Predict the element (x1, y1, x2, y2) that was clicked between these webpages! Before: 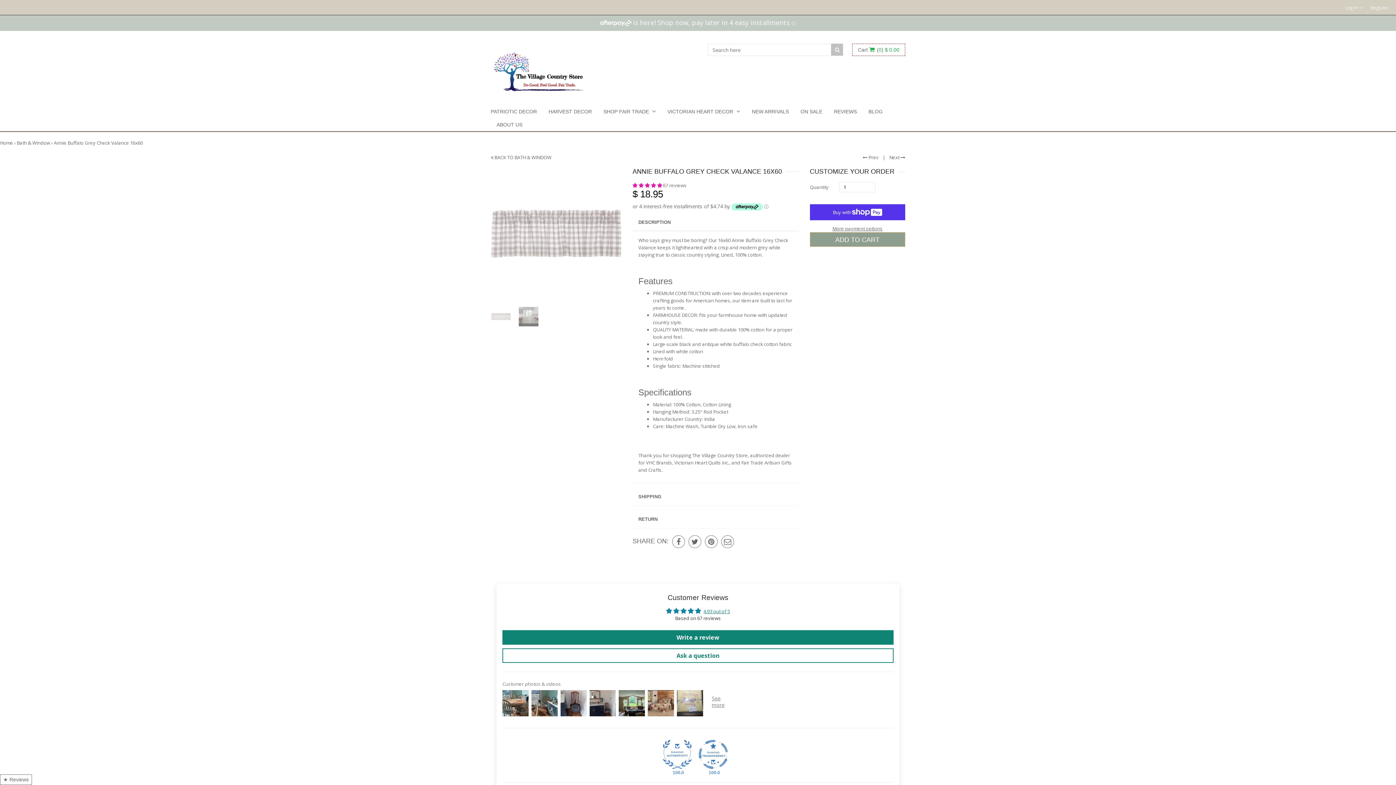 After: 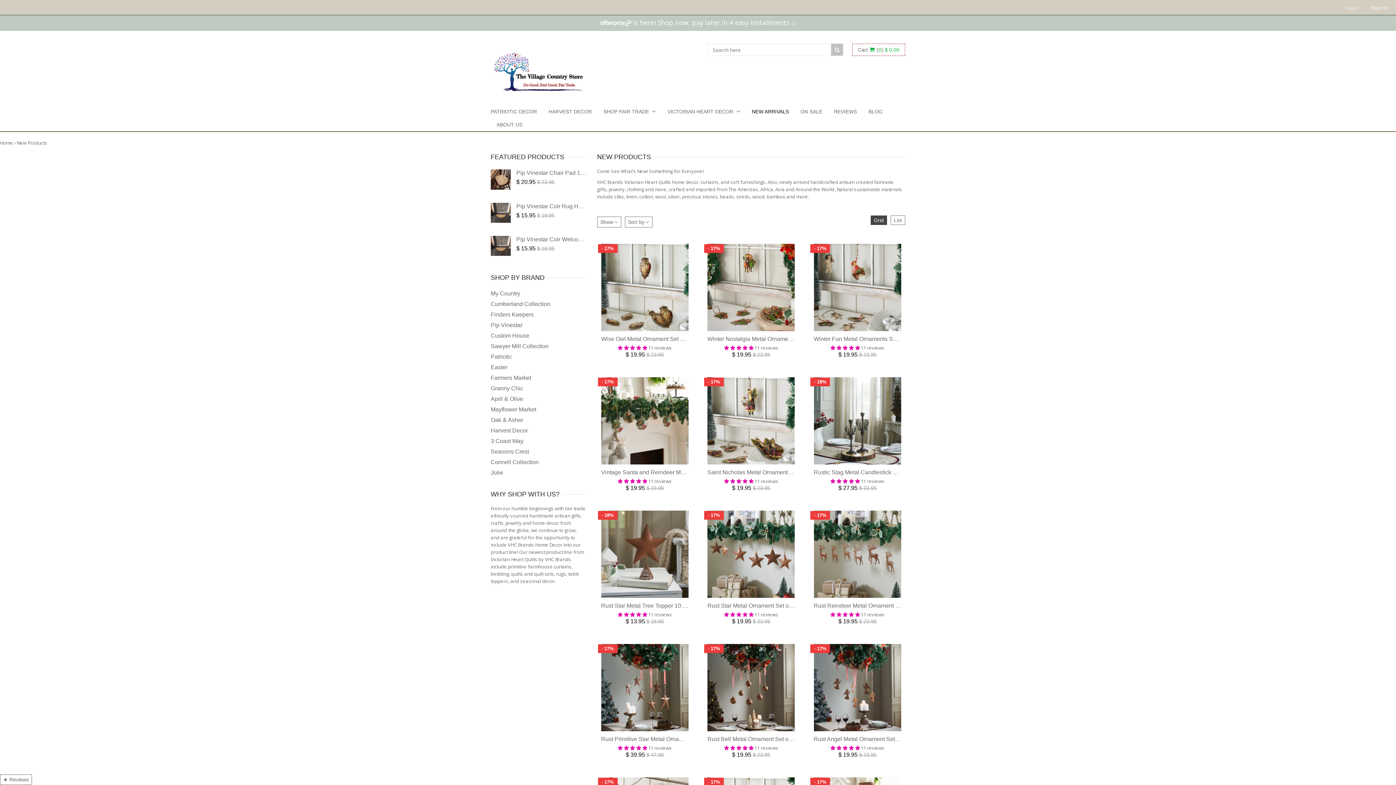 Action: bbox: (746, 105, 794, 118) label: NEW ARRIVALS